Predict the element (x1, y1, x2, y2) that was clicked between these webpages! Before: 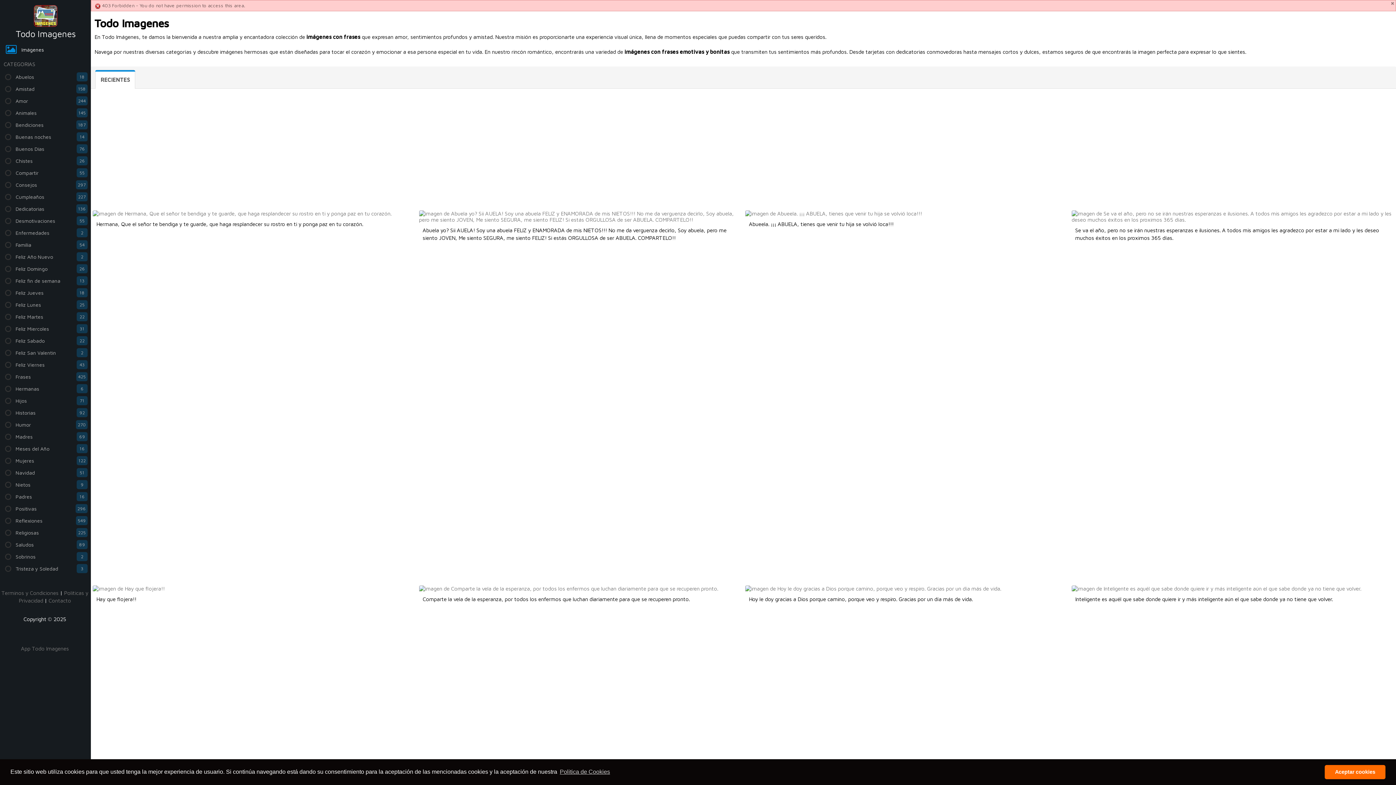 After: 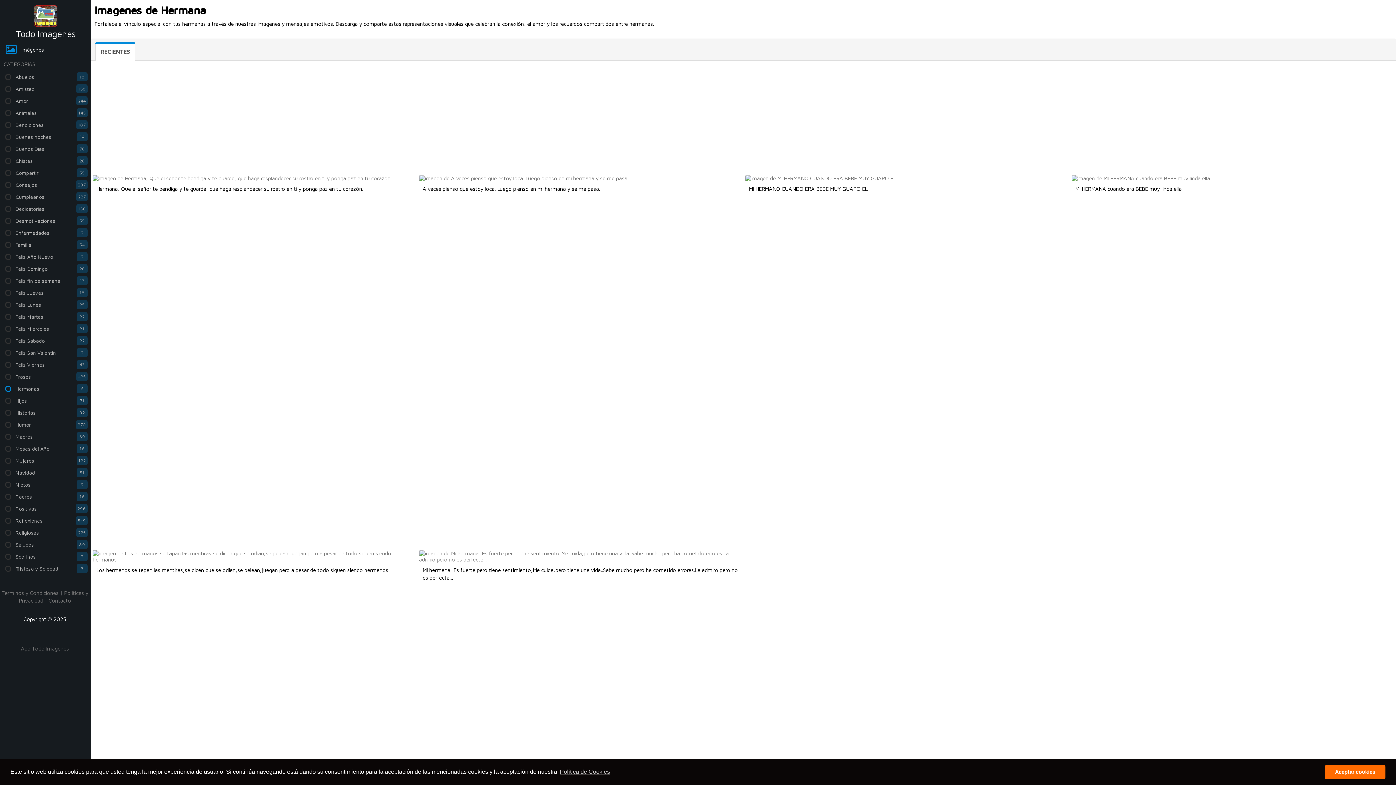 Action: bbox: (0, 382, 89, 394) label: 6
Hermanas